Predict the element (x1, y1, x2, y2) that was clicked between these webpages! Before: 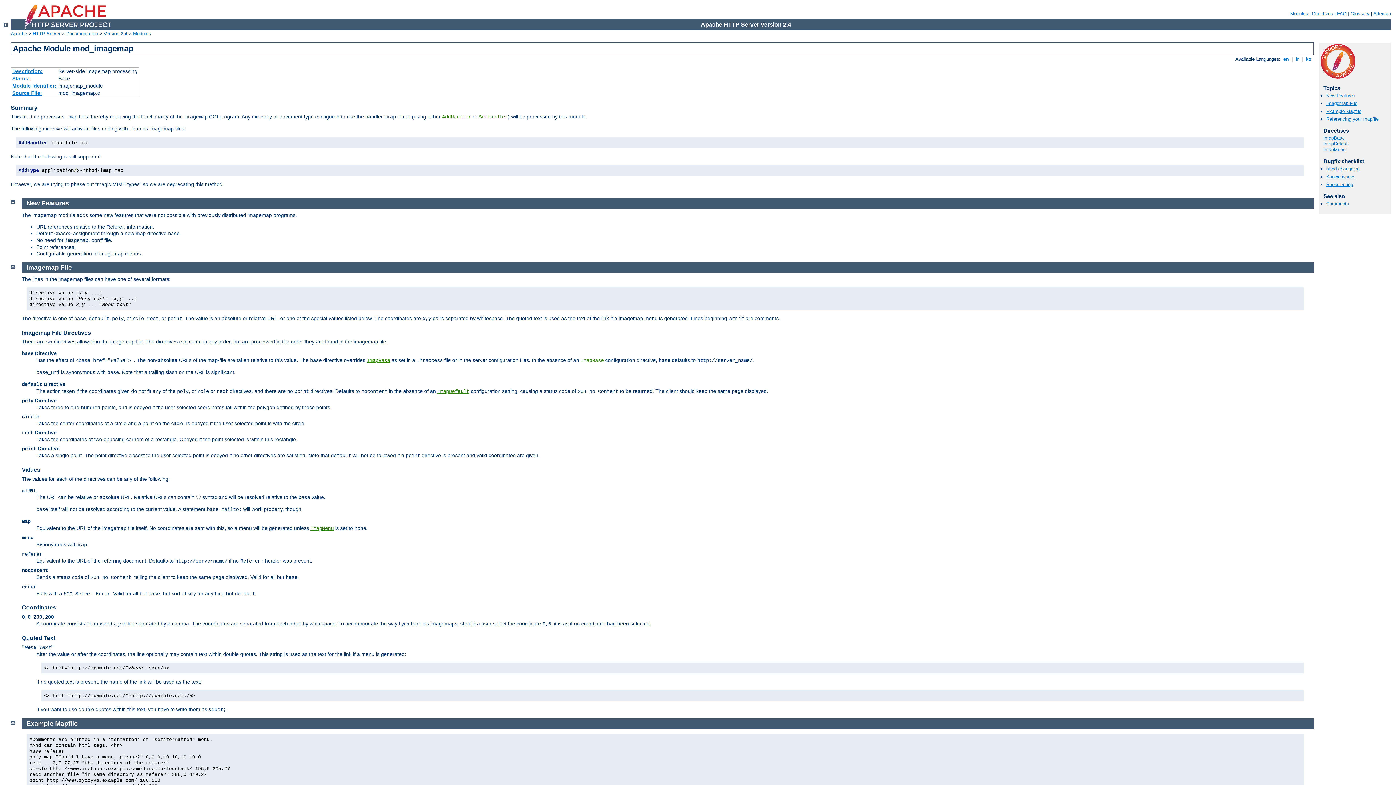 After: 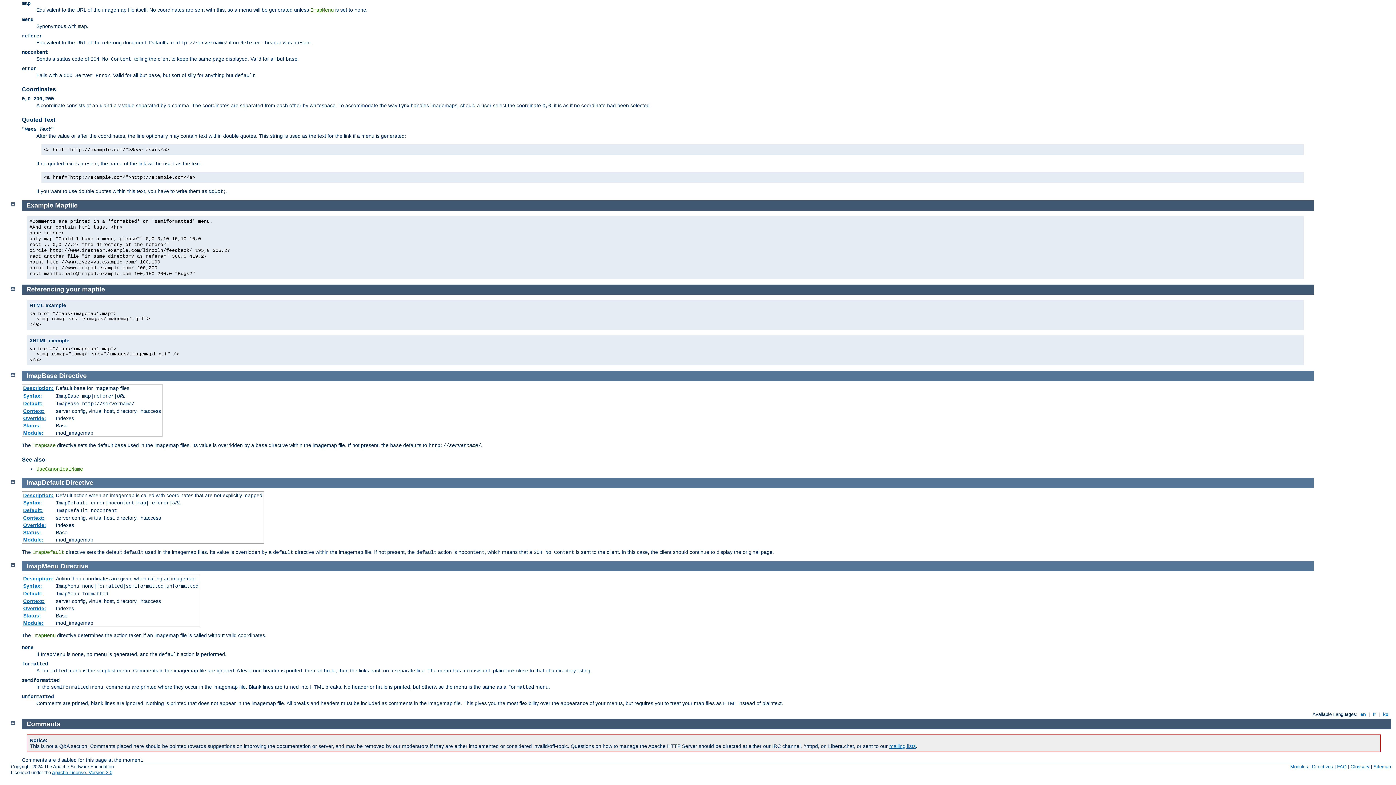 Action: bbox: (1323, 135, 1345, 140) label: ImapBase